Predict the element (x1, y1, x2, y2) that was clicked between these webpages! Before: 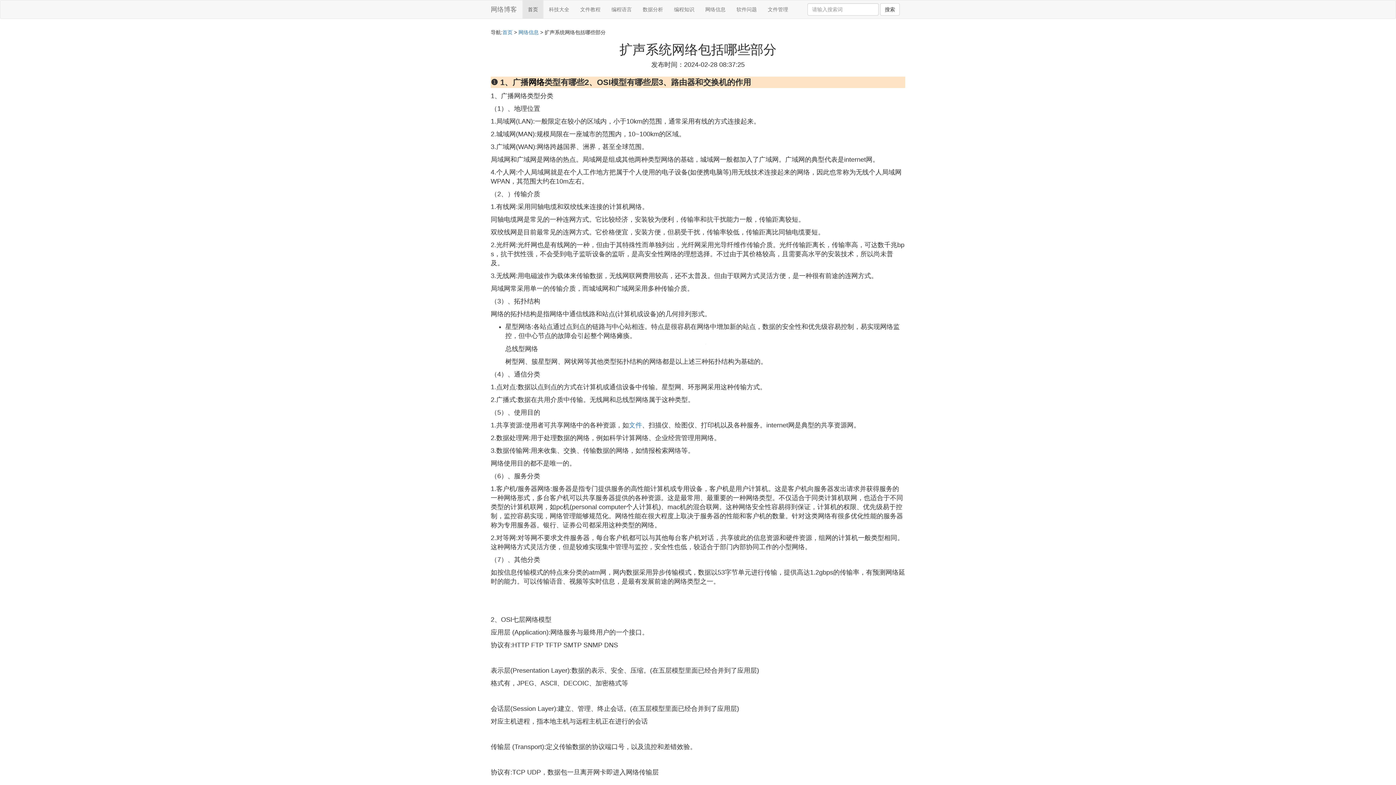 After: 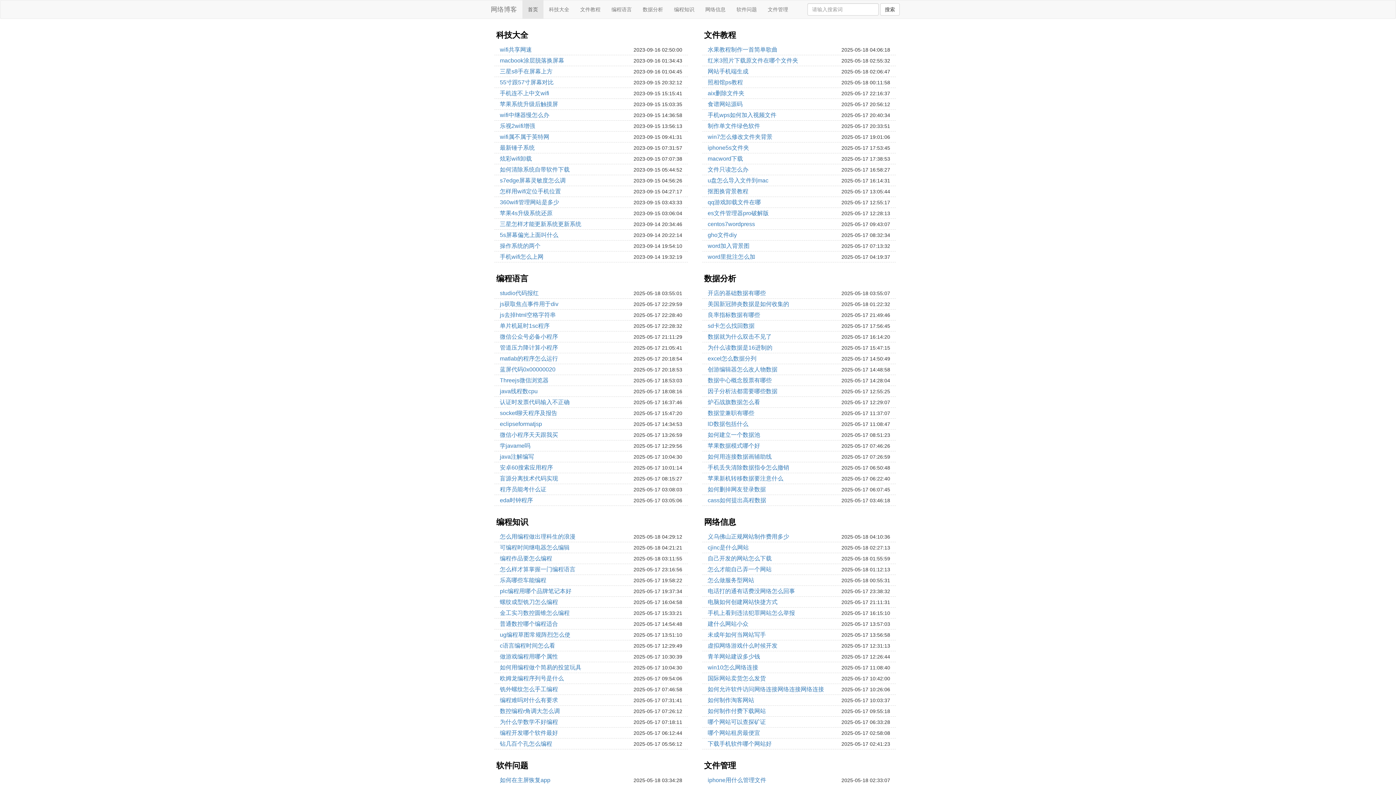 Action: bbox: (485, 0, 522, 18) label: 网络博客